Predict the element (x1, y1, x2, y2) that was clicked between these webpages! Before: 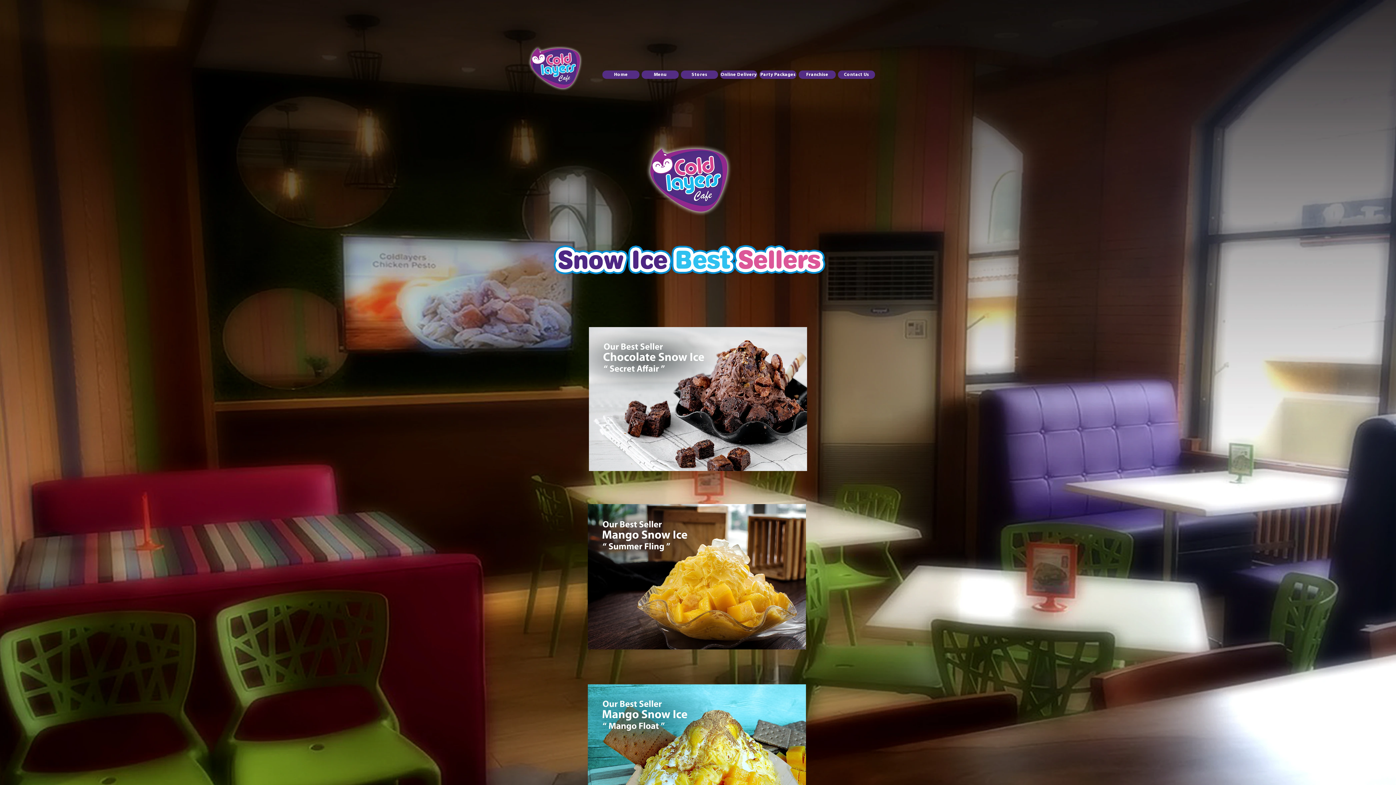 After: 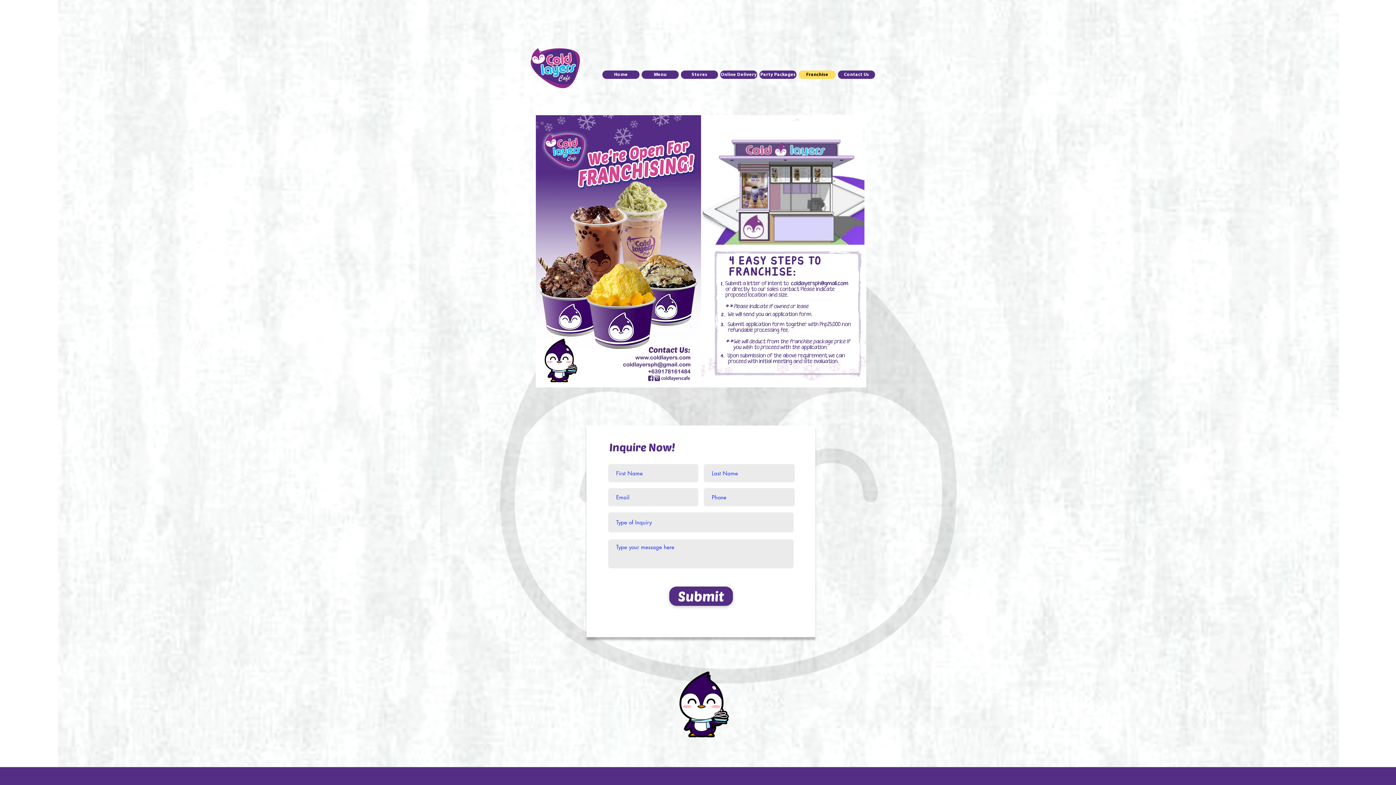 Action: bbox: (798, 70, 836, 78) label: Franchise